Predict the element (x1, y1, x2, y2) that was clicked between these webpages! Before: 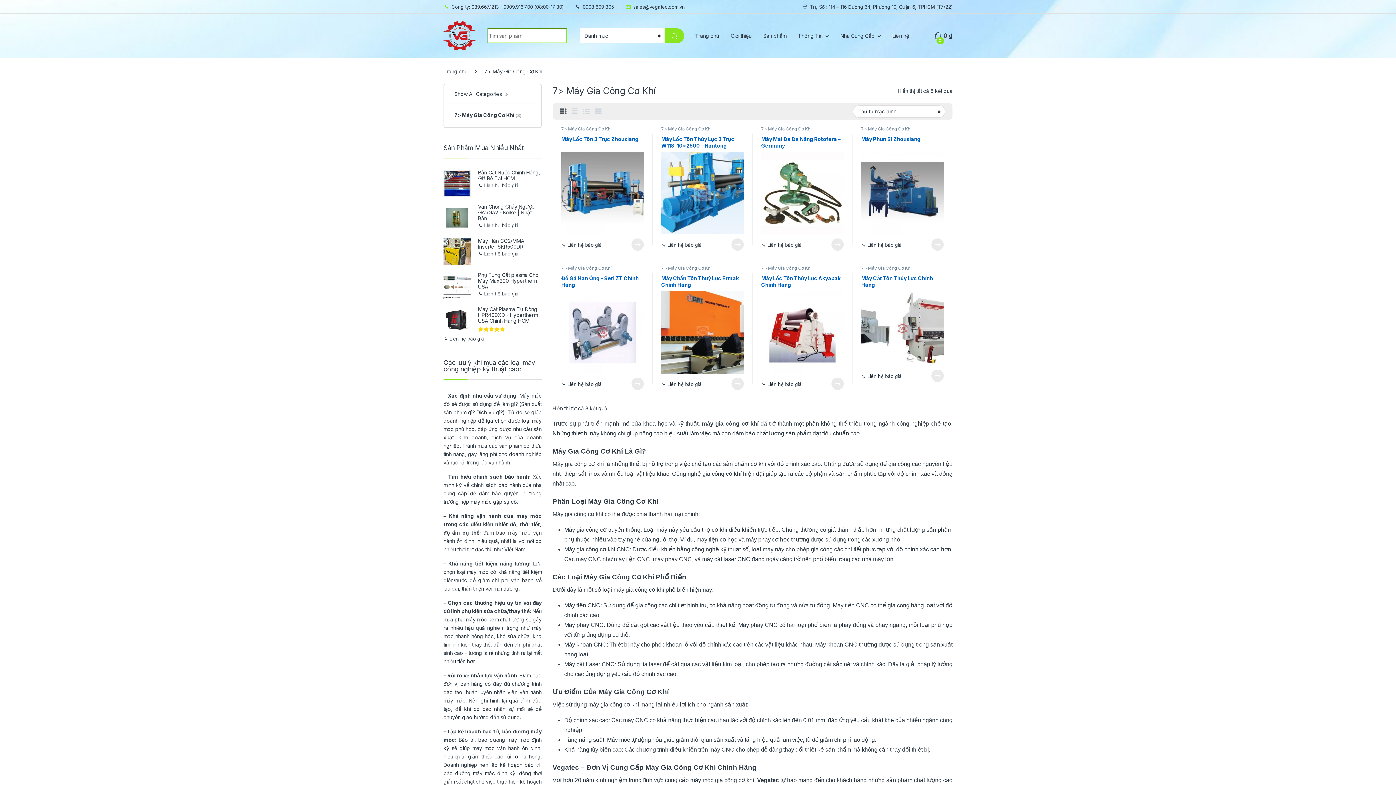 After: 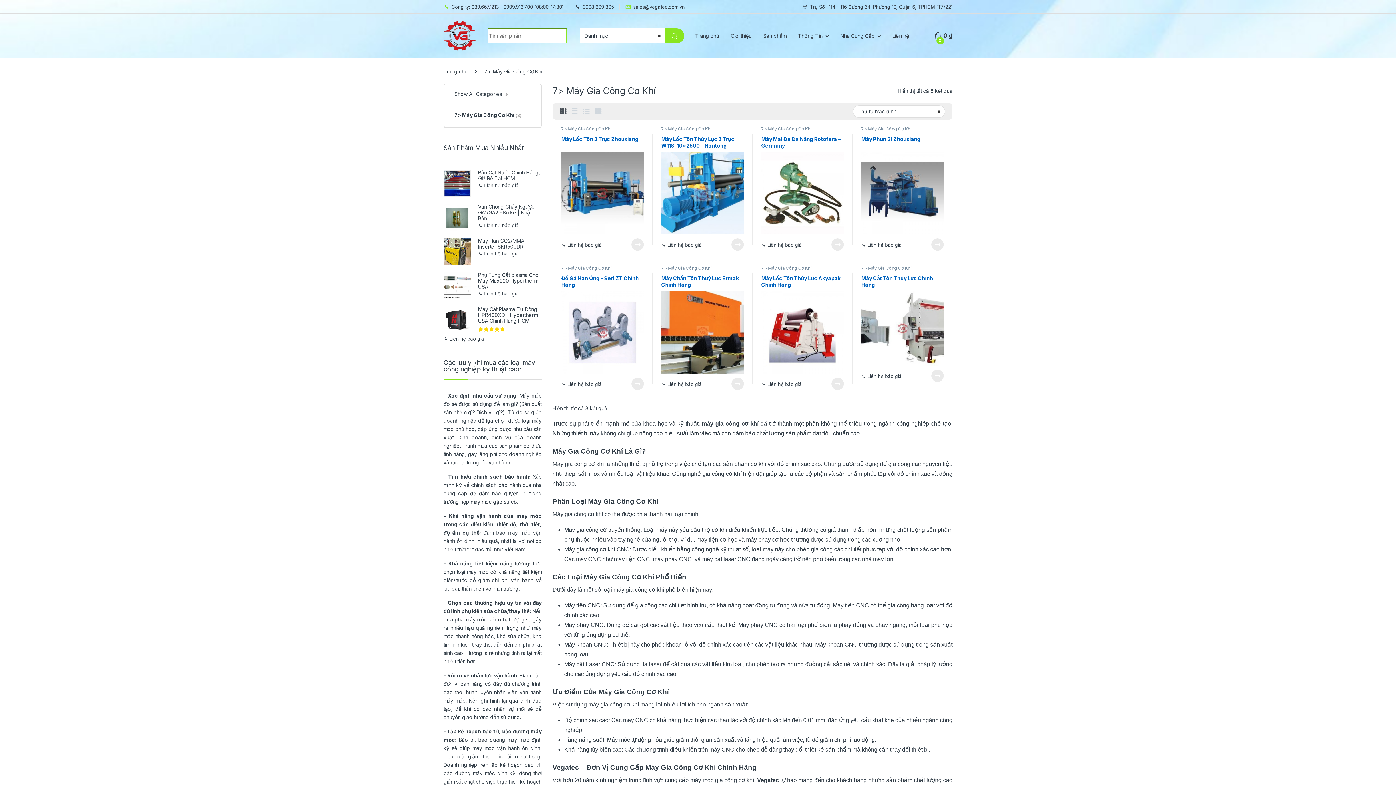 Action: label: 7> Máy Gia Công Cơ Khí bbox: (761, 126, 811, 131)